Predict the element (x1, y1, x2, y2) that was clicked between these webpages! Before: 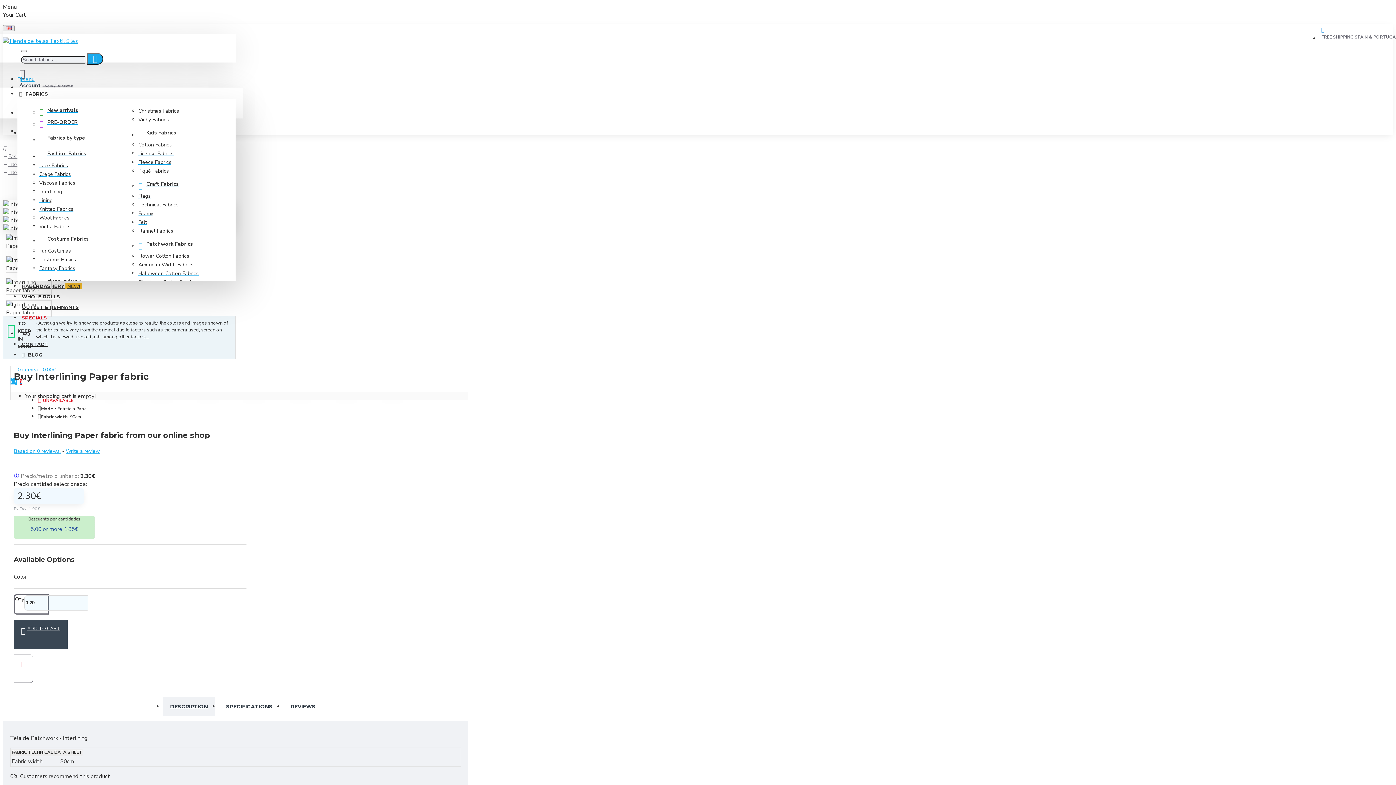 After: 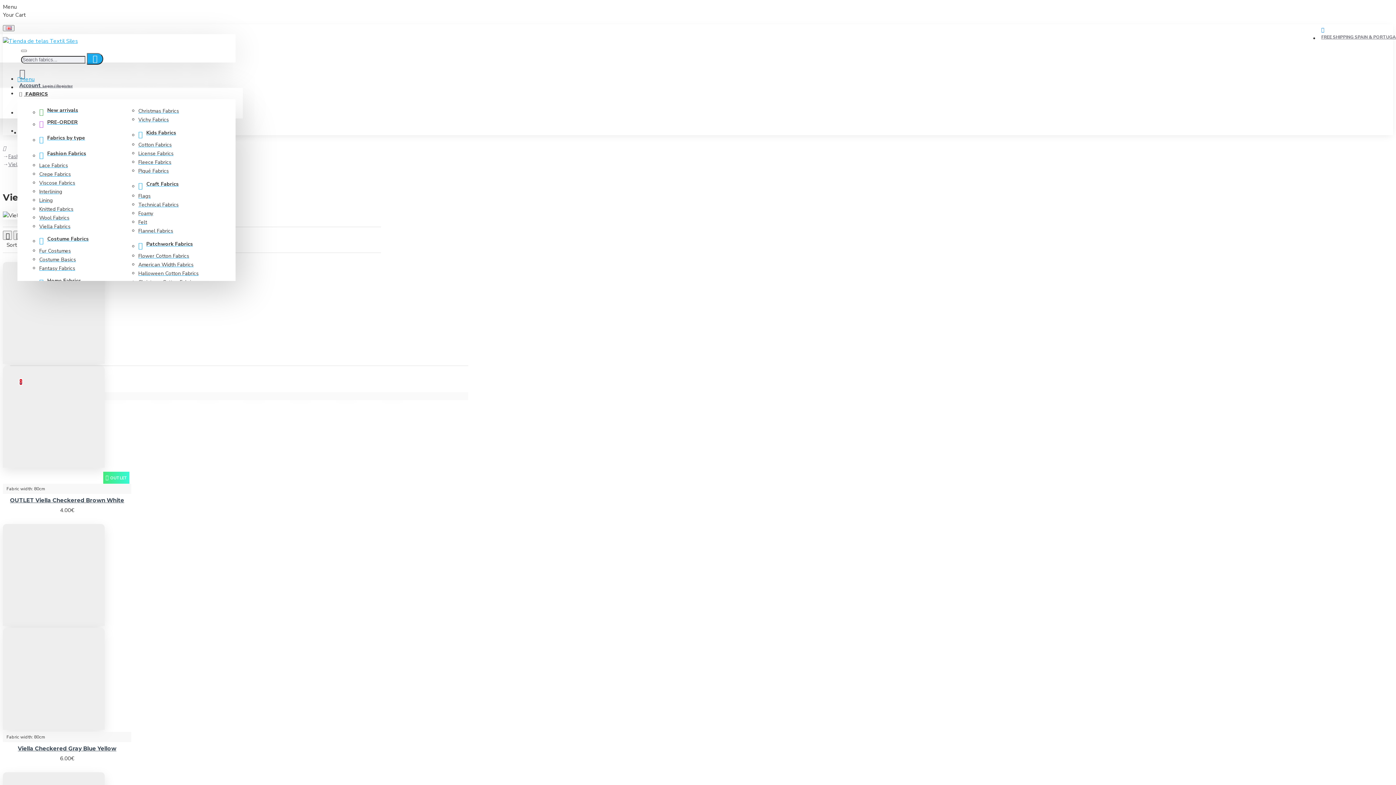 Action: bbox: (39, 222, 129, 231) label: Viella Fabrics